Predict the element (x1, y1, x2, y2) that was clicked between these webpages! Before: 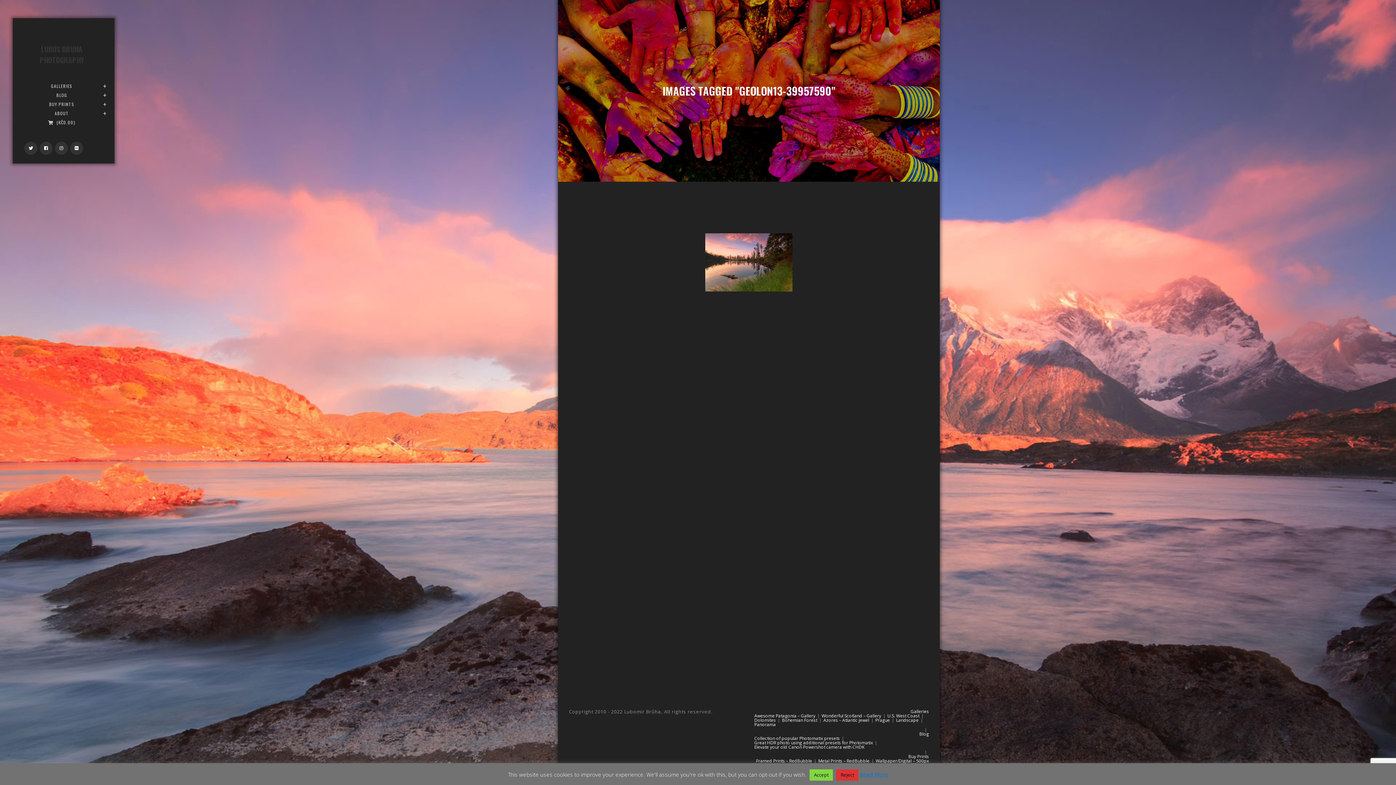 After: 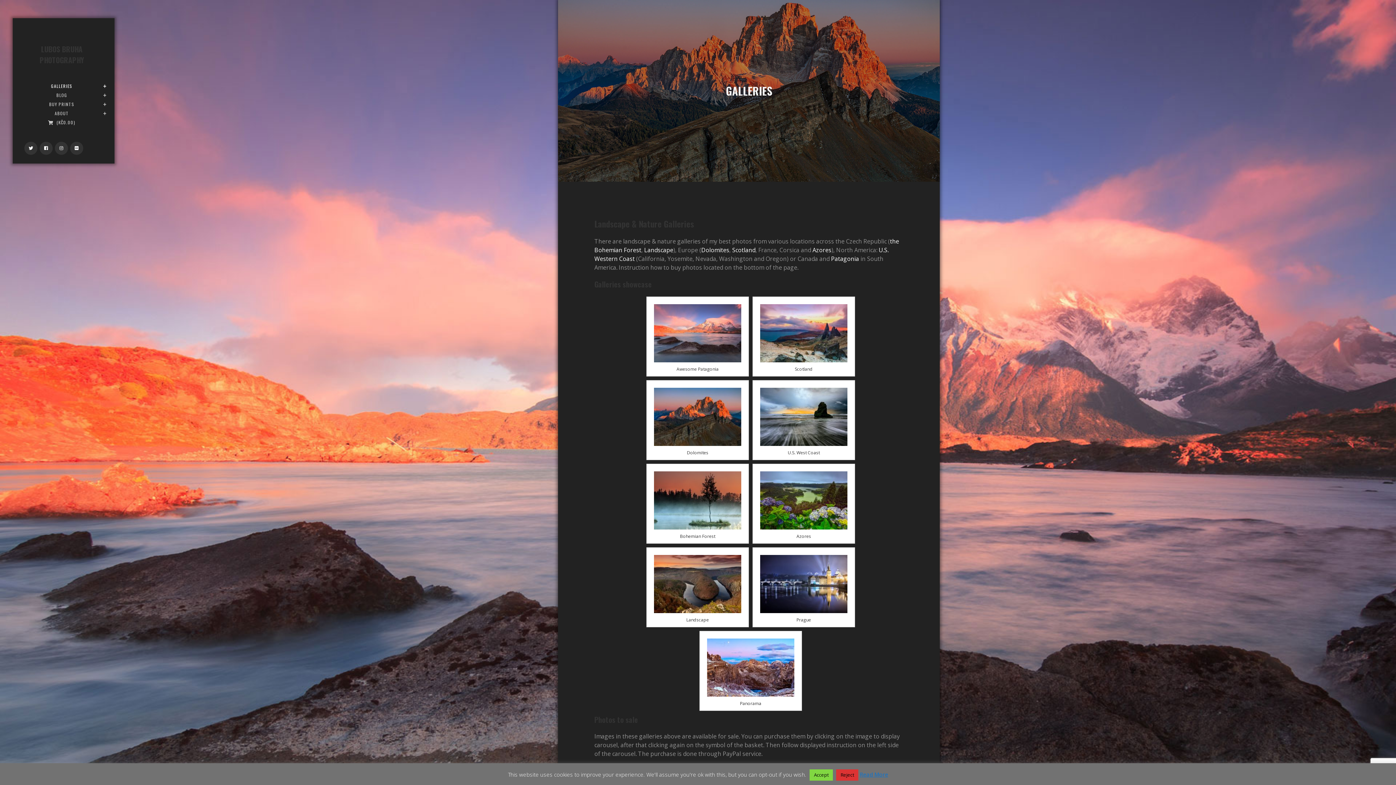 Action: bbox: (910, 708, 929, 714) label: Galleries